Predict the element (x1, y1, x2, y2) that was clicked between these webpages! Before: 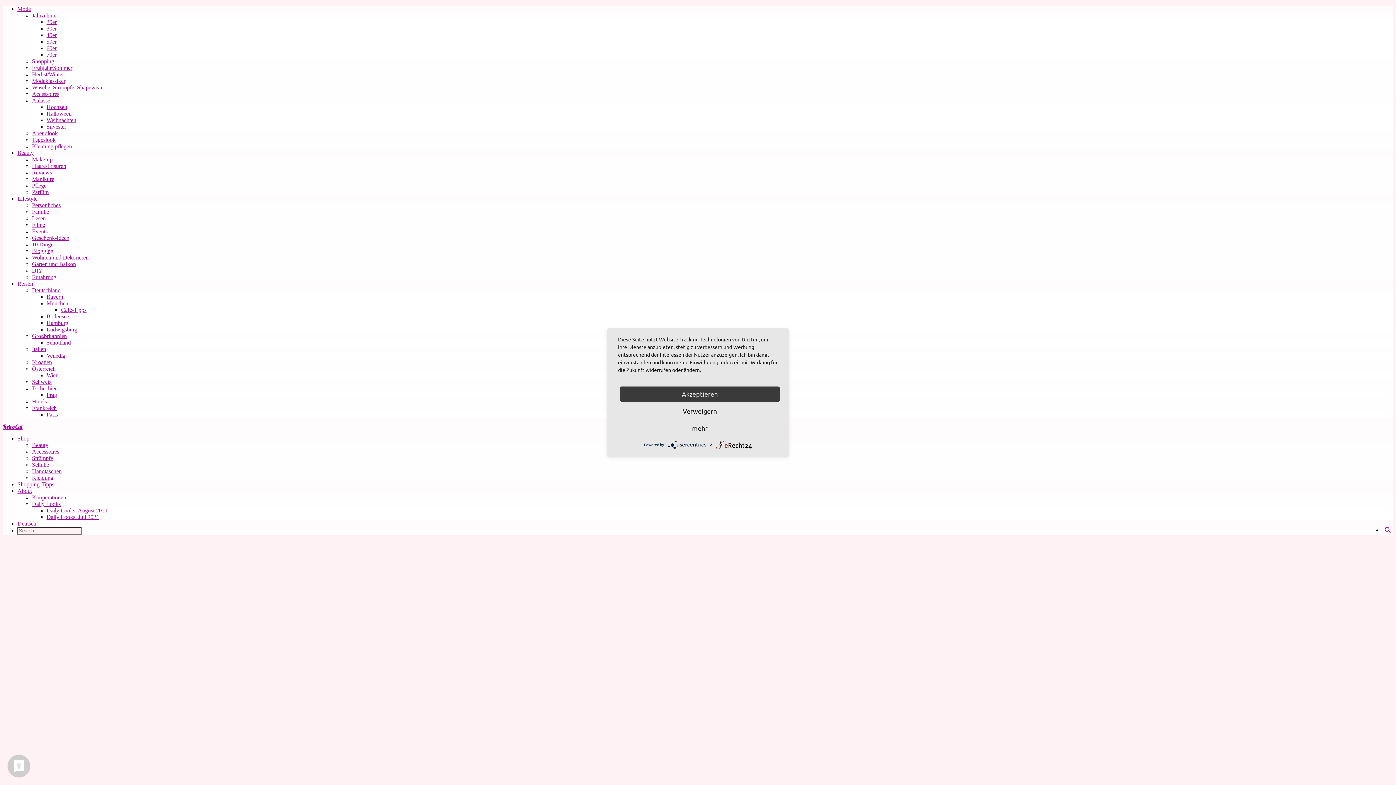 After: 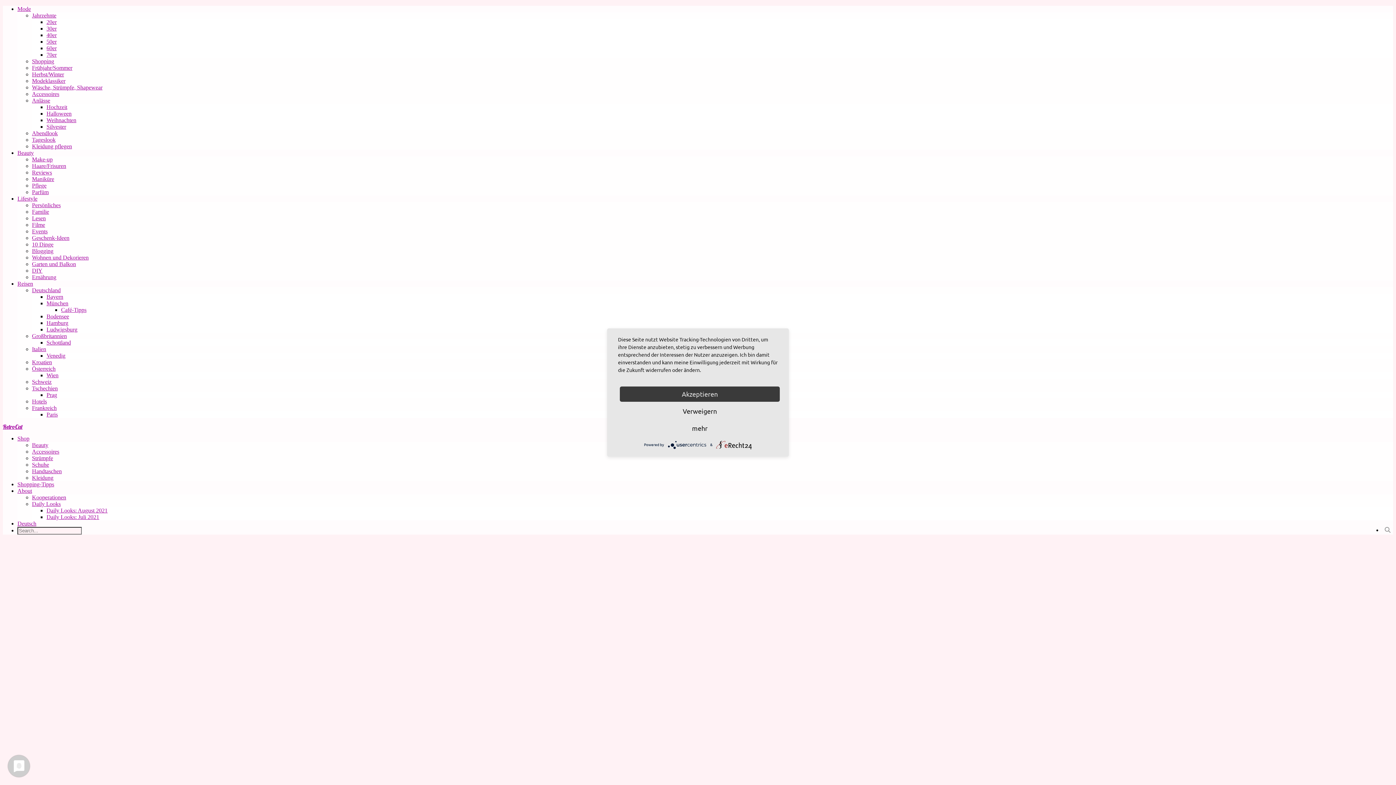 Action: bbox: (1385, 527, 1390, 533) label: Search